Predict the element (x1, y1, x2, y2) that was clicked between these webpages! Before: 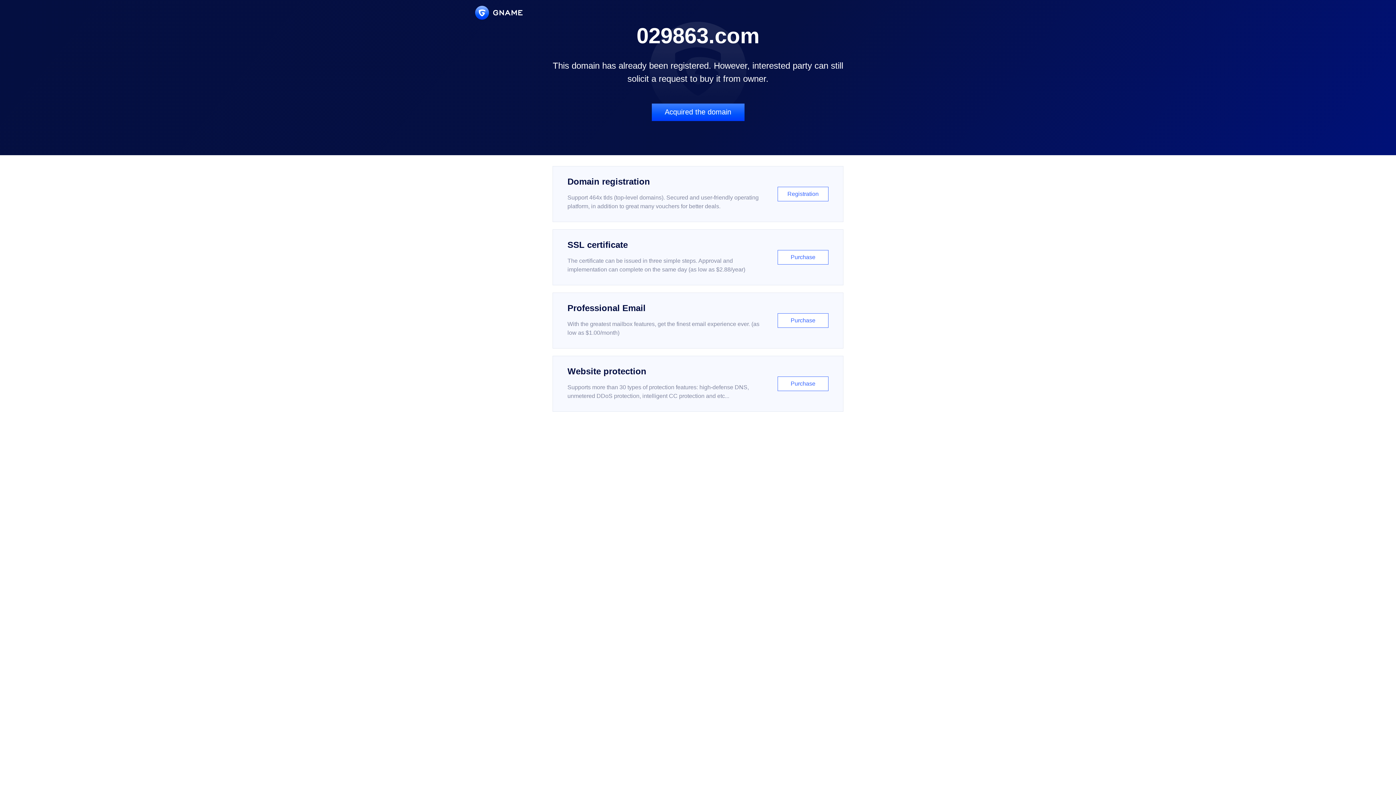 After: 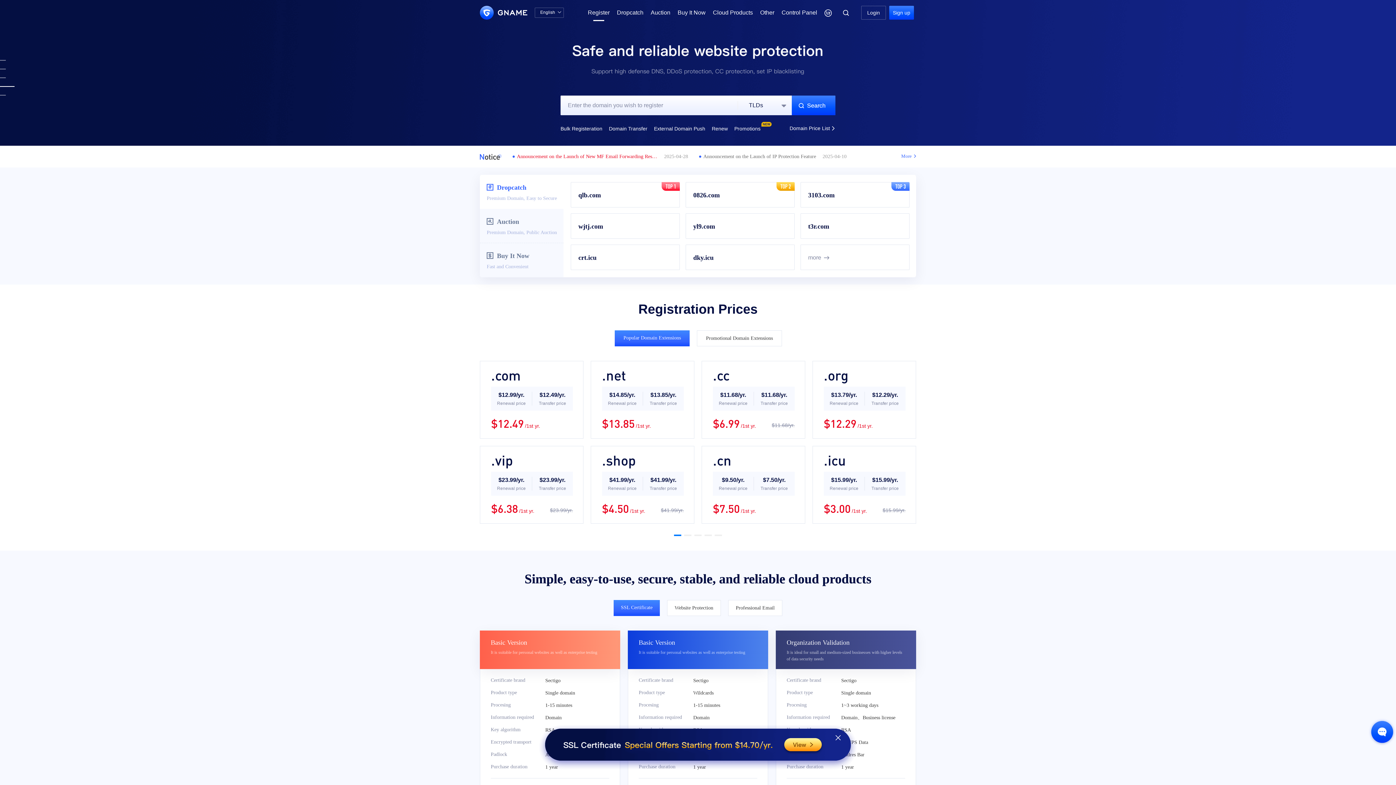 Action: label: Domain registration

Support 464x tlds (top-level domains). Secured and user-friendly operating platform, in addition to great many vouchers for better deals.

Registration bbox: (552, 166, 843, 222)